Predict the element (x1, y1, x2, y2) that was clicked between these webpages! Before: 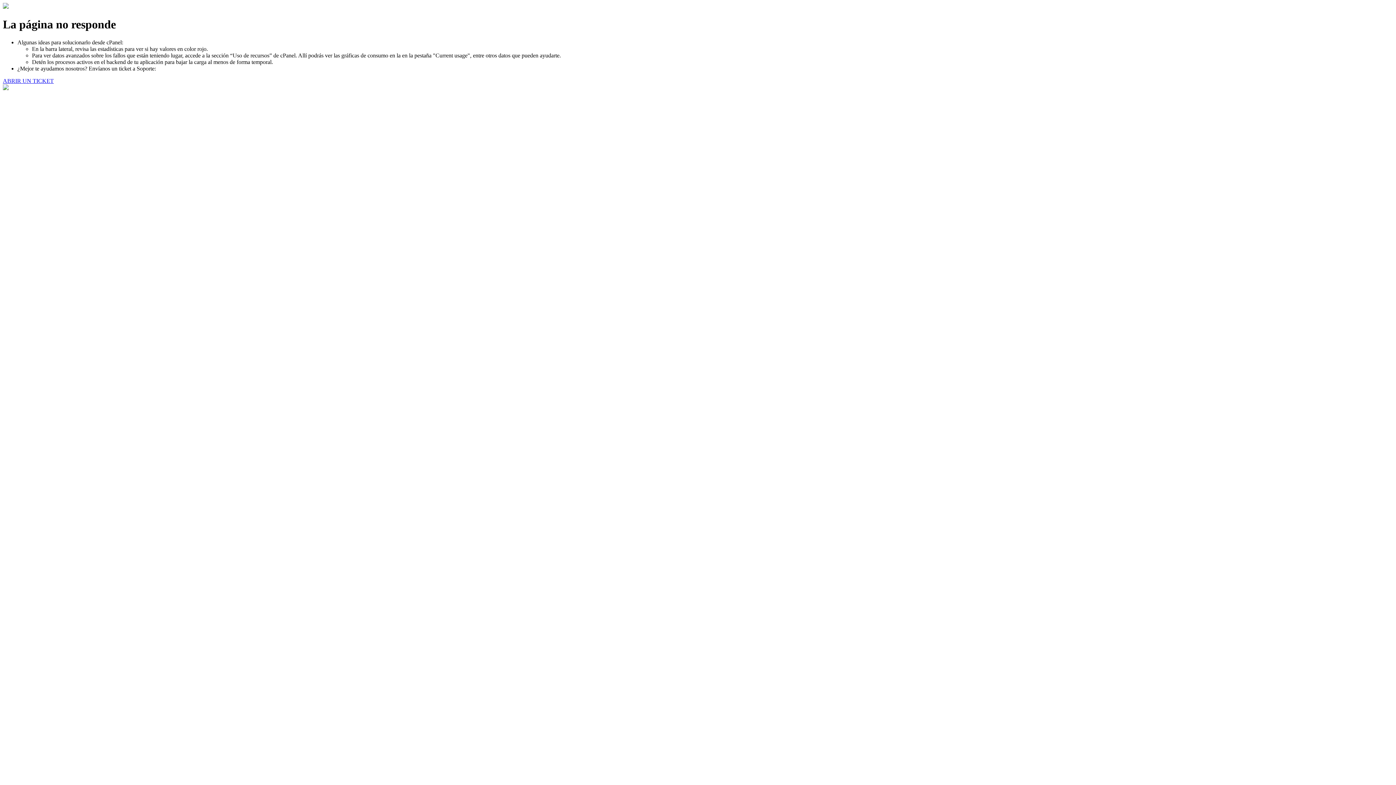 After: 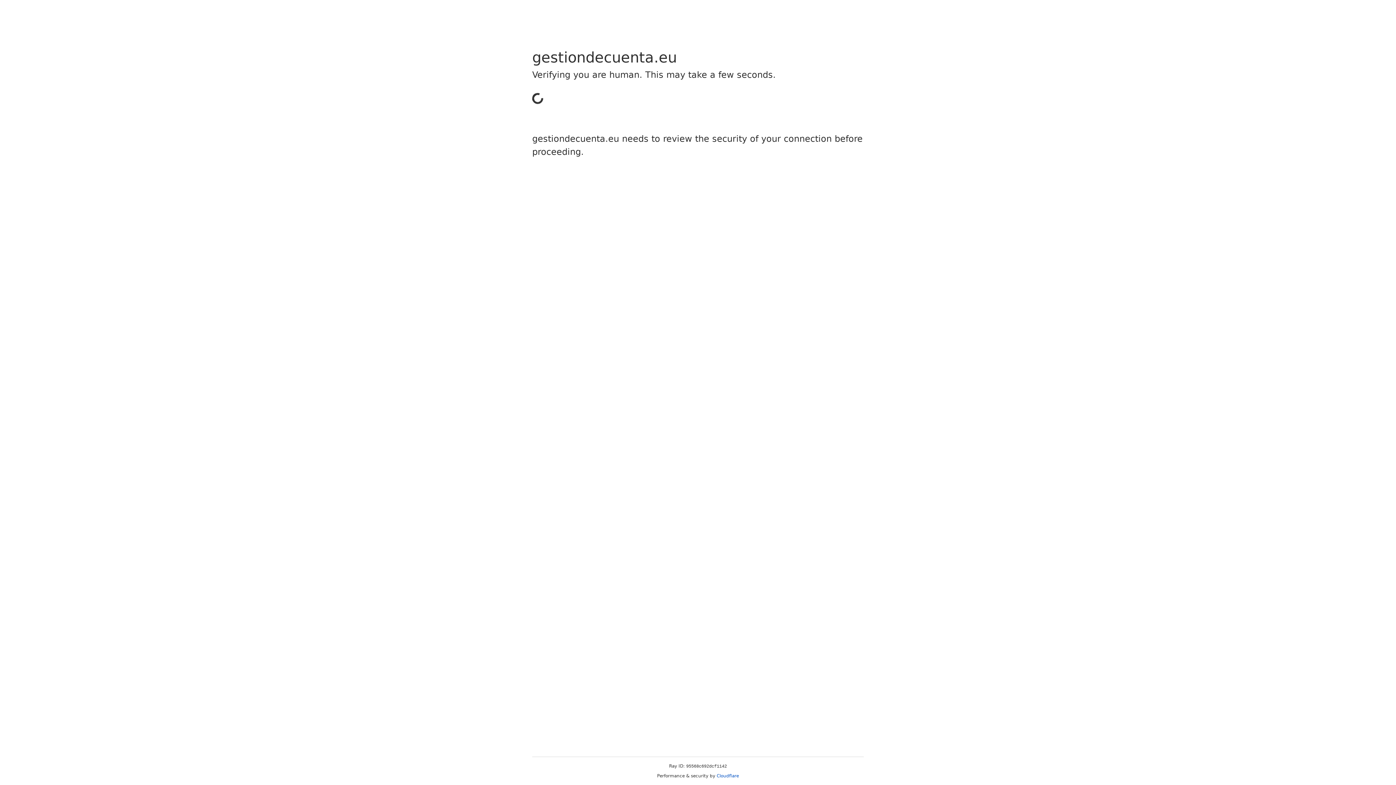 Action: bbox: (2, 77, 53, 83) label: ABRIR UN TICKET